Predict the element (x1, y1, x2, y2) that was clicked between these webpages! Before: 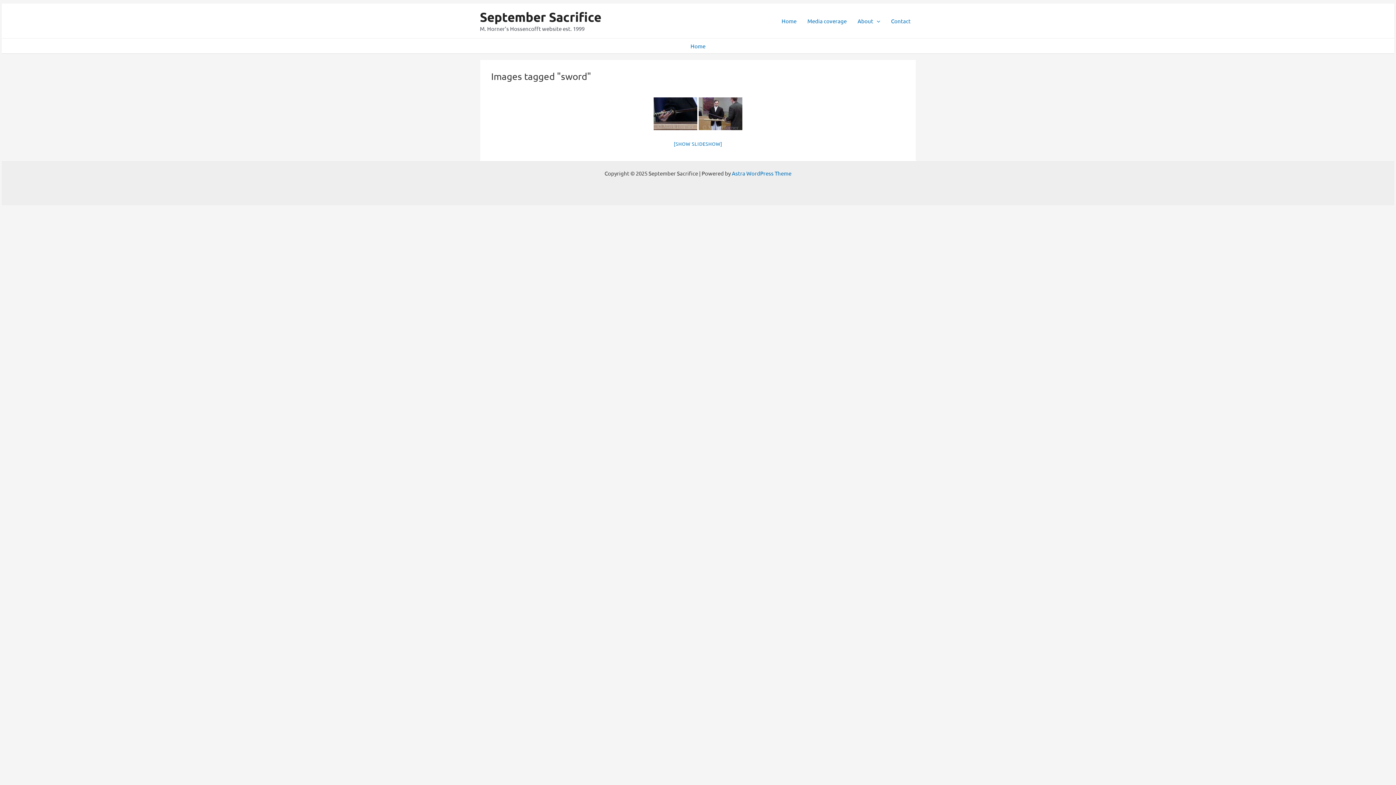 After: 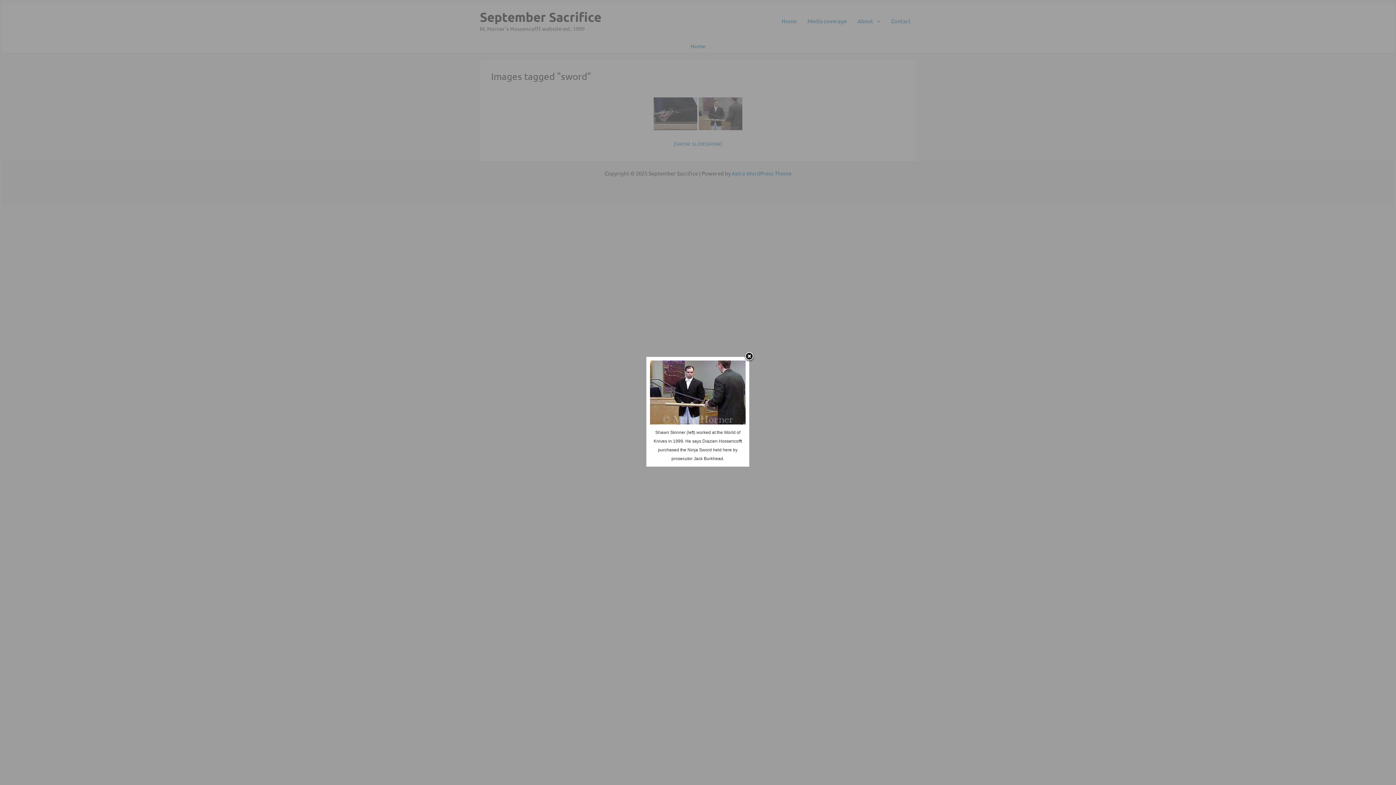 Action: bbox: (698, 97, 742, 130)